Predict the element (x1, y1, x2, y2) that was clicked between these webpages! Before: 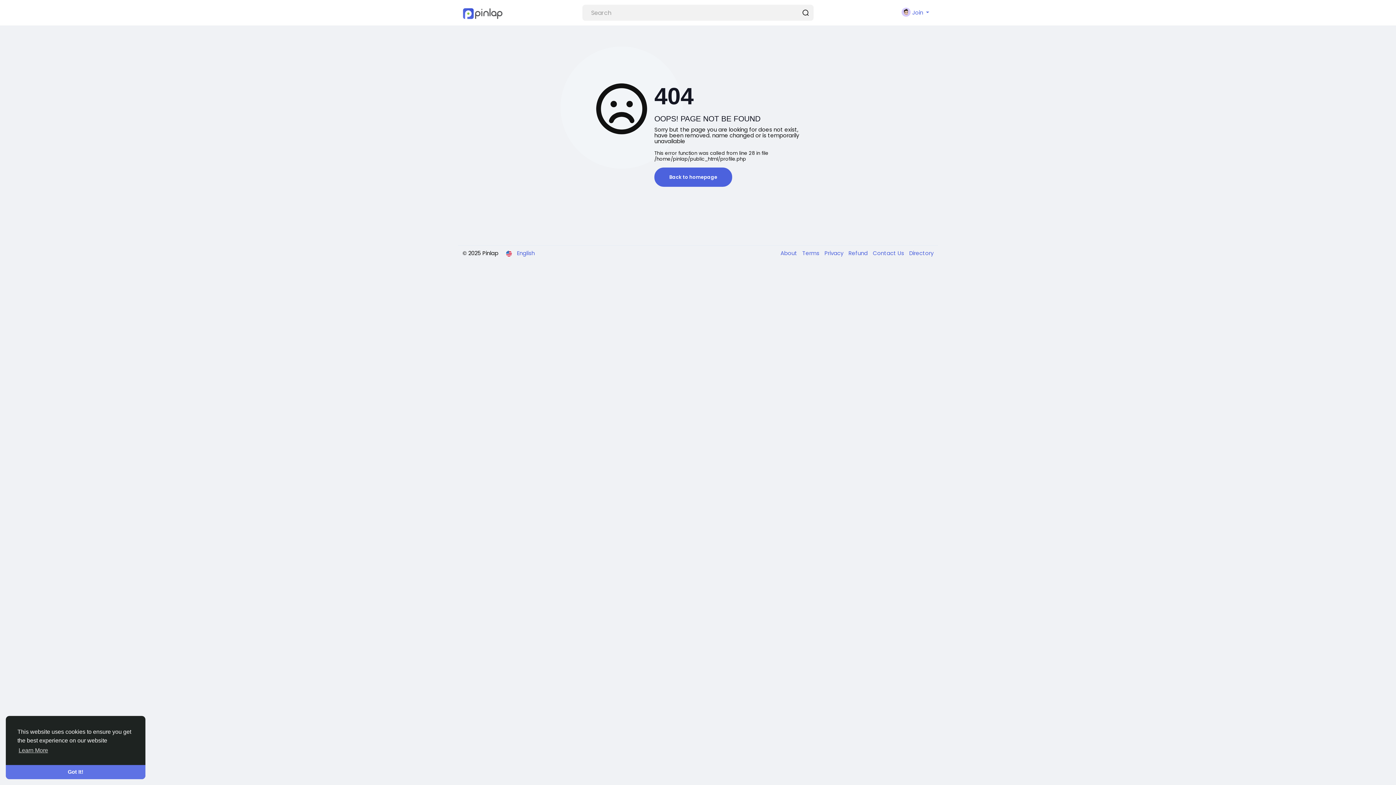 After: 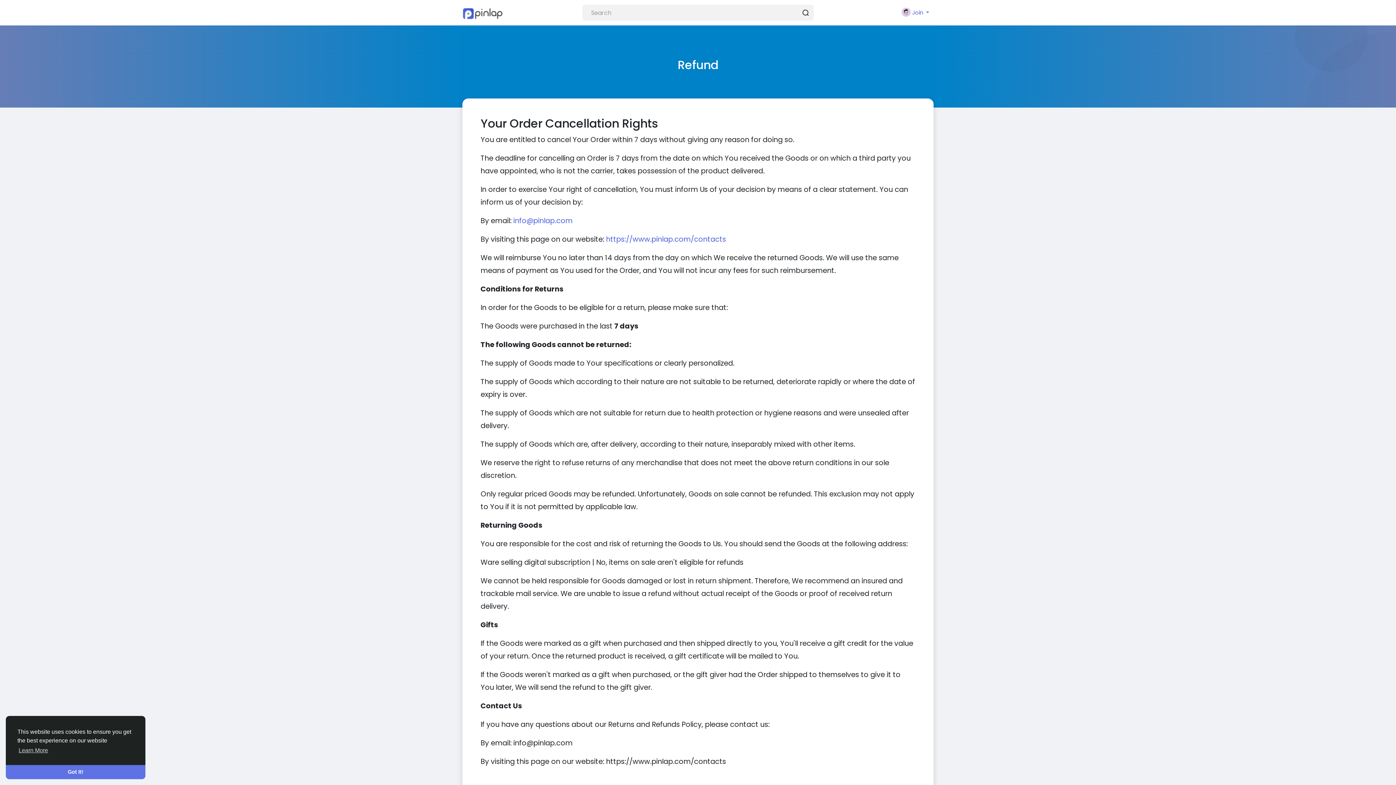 Action: bbox: (845, 249, 869, 257) label: Refund 